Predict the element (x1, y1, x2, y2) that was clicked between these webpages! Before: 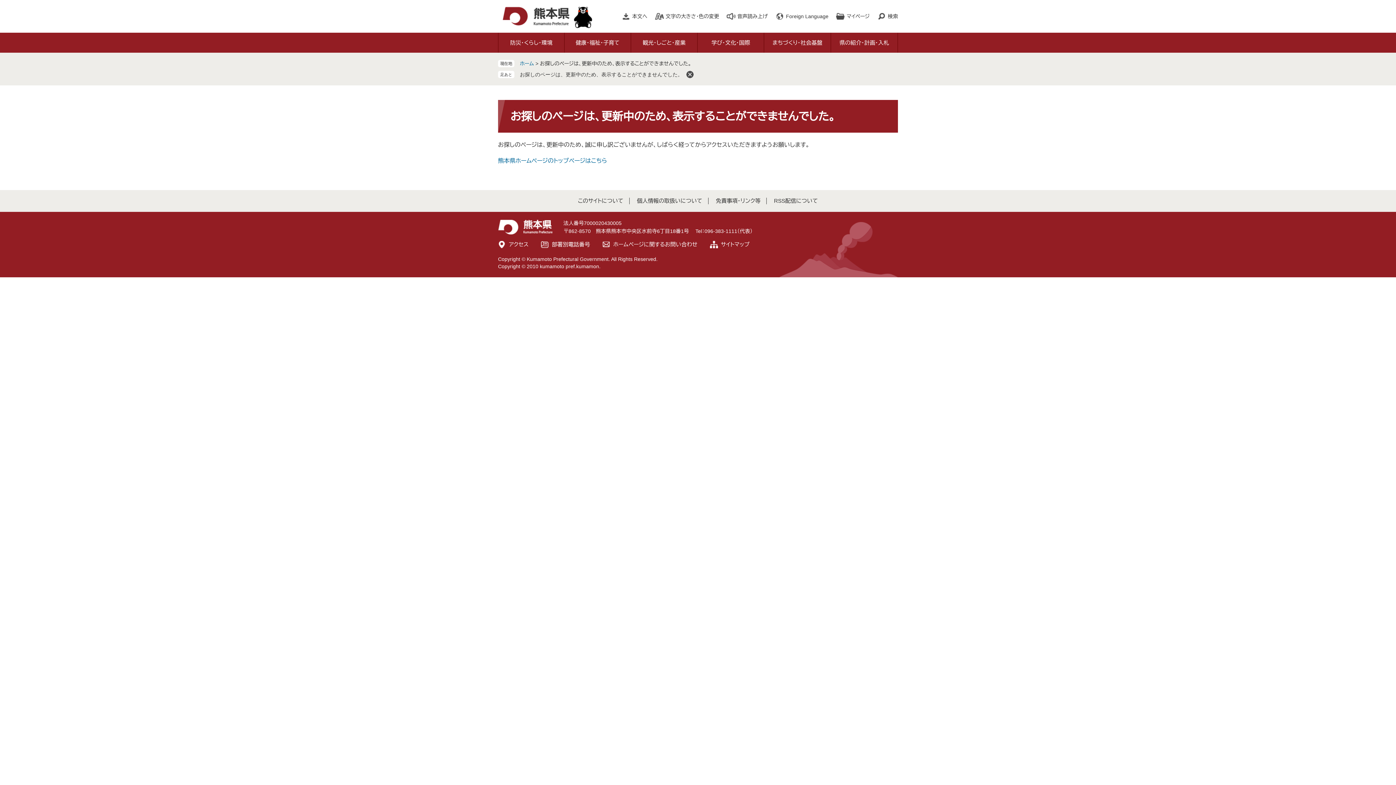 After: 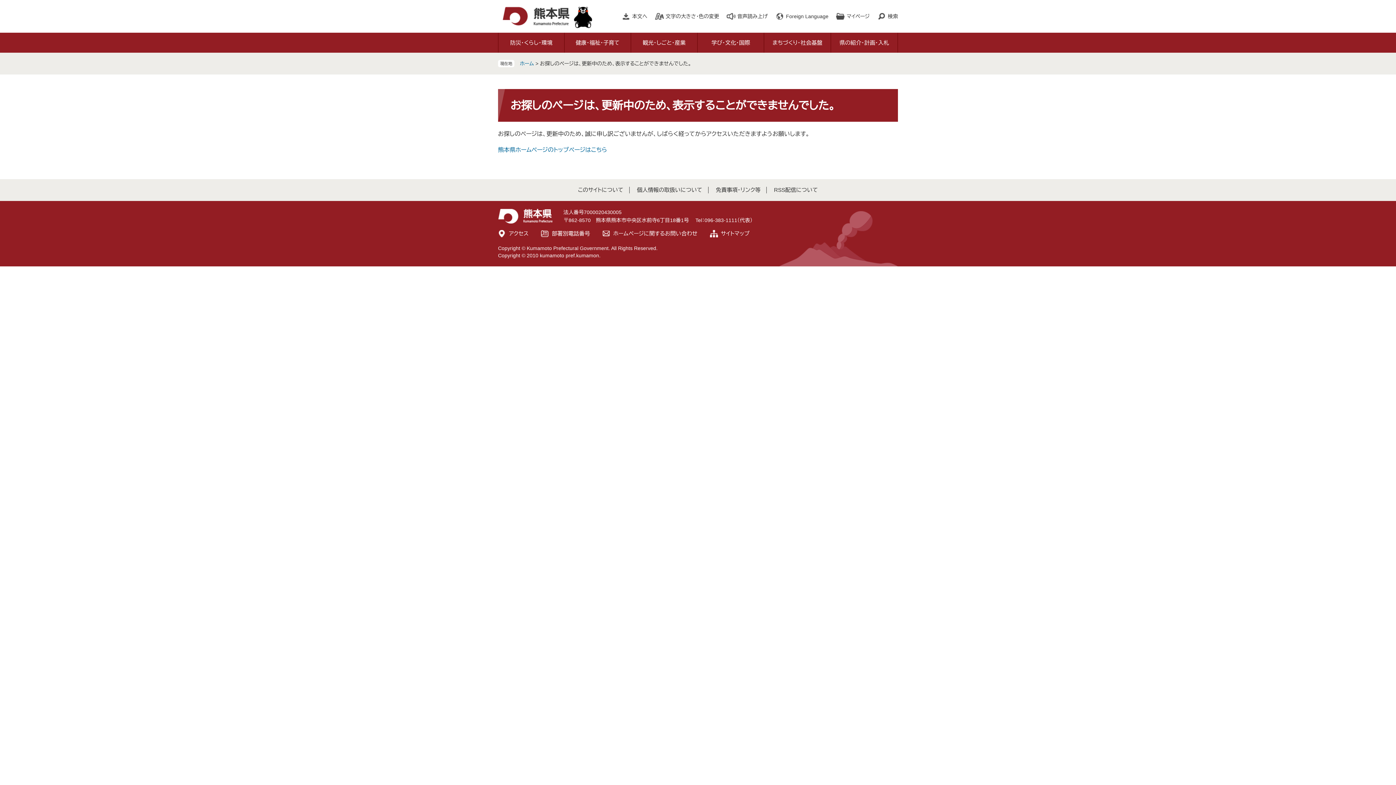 Action: label: 削除 bbox: (686, 71, 693, 78)